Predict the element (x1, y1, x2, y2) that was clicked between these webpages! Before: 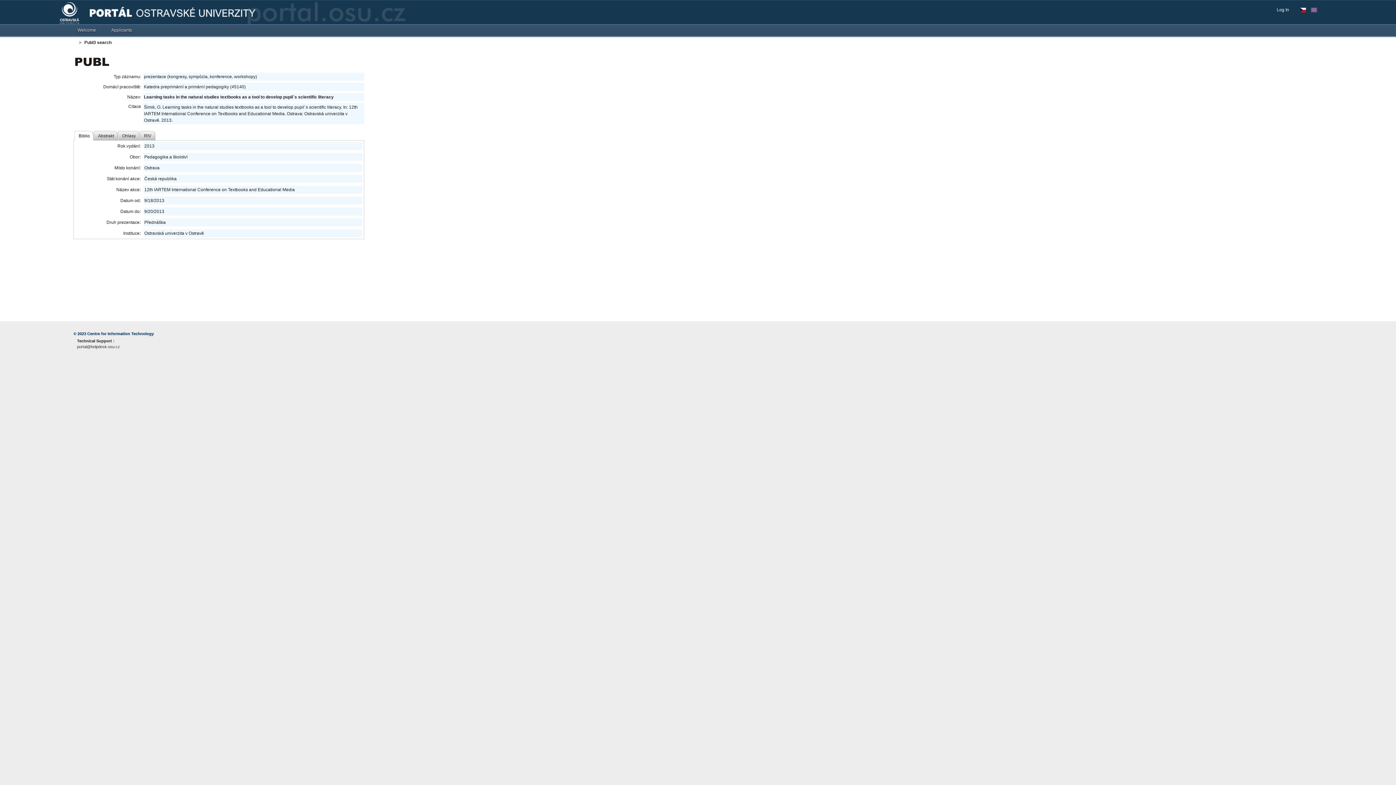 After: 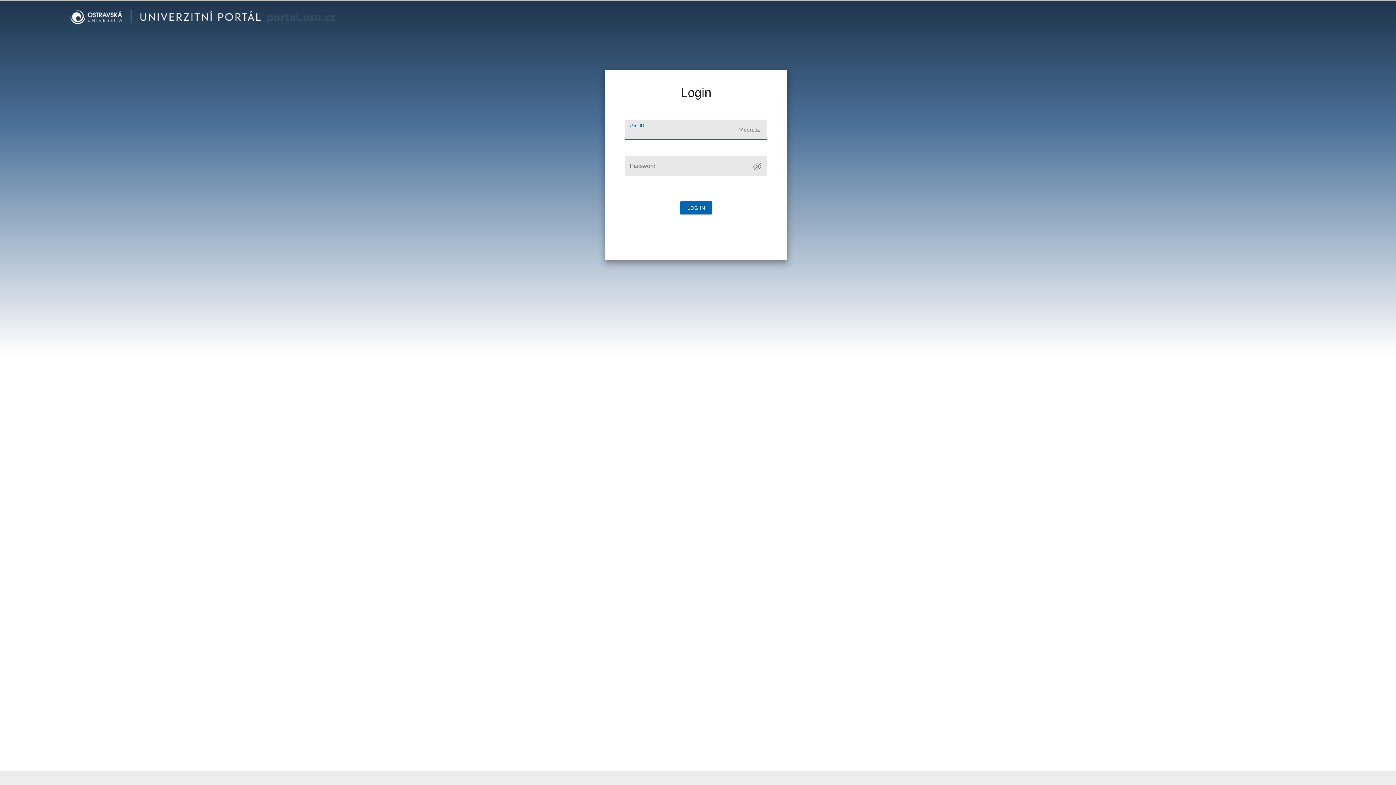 Action: bbox: (1277, 6, 1293, 13) label: Log In